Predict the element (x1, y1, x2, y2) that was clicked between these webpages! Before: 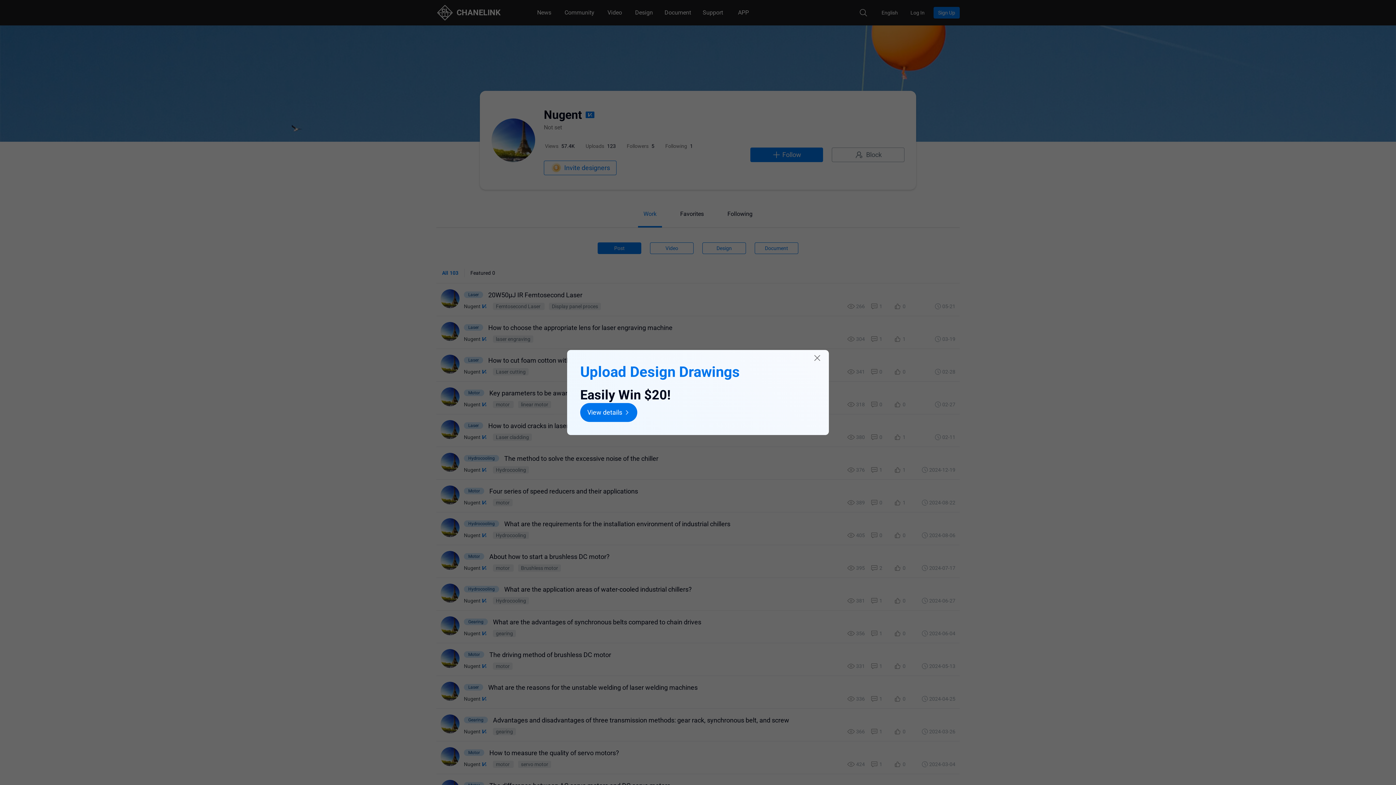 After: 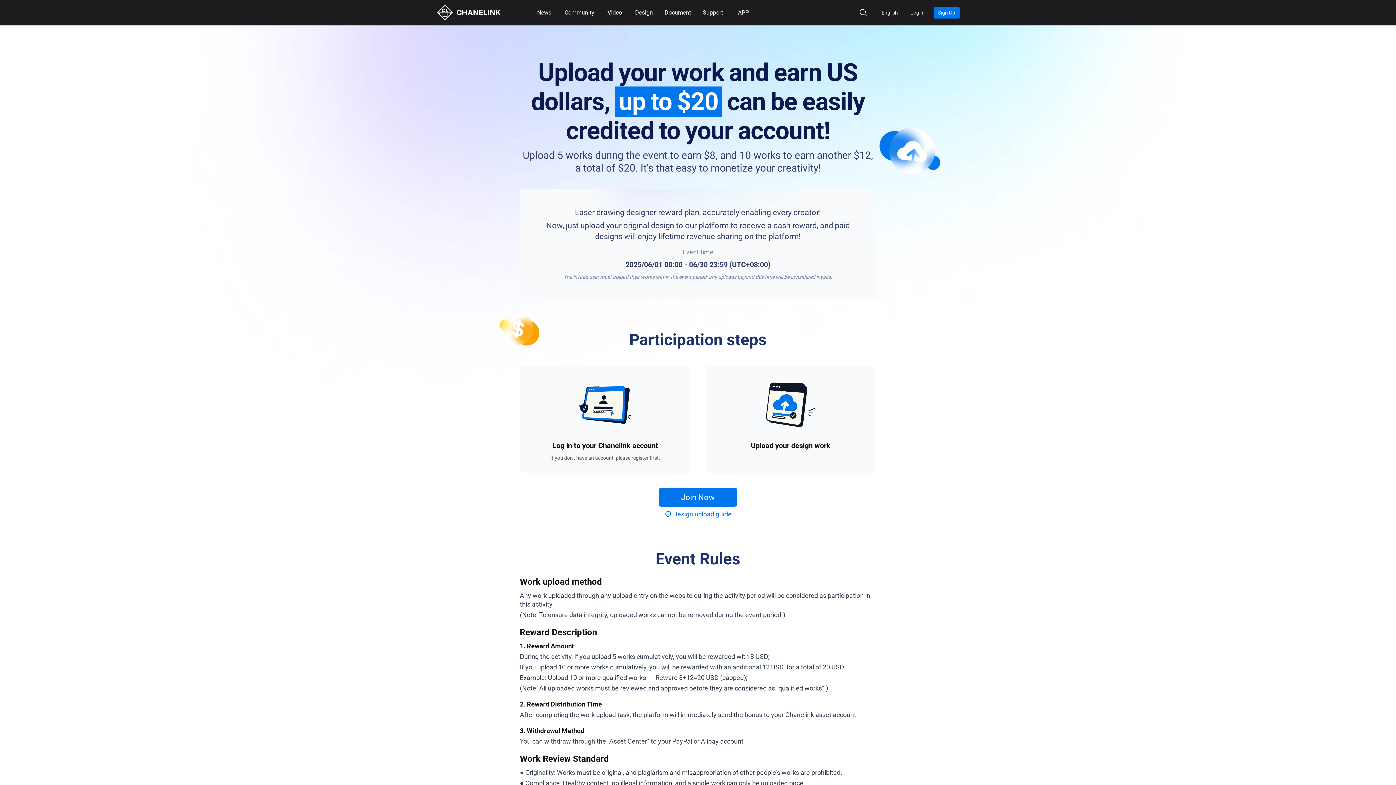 Action: label: View details bbox: (580, 403, 637, 422)